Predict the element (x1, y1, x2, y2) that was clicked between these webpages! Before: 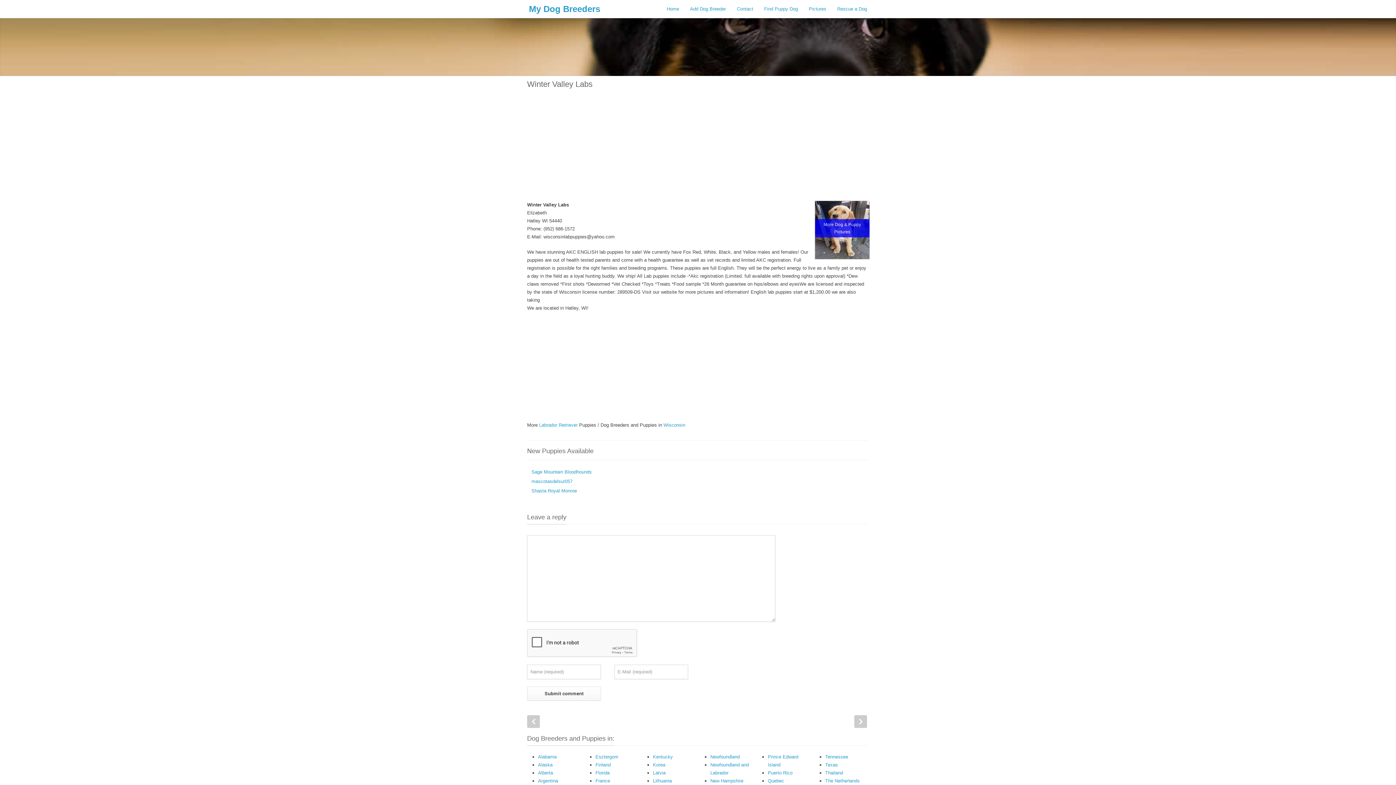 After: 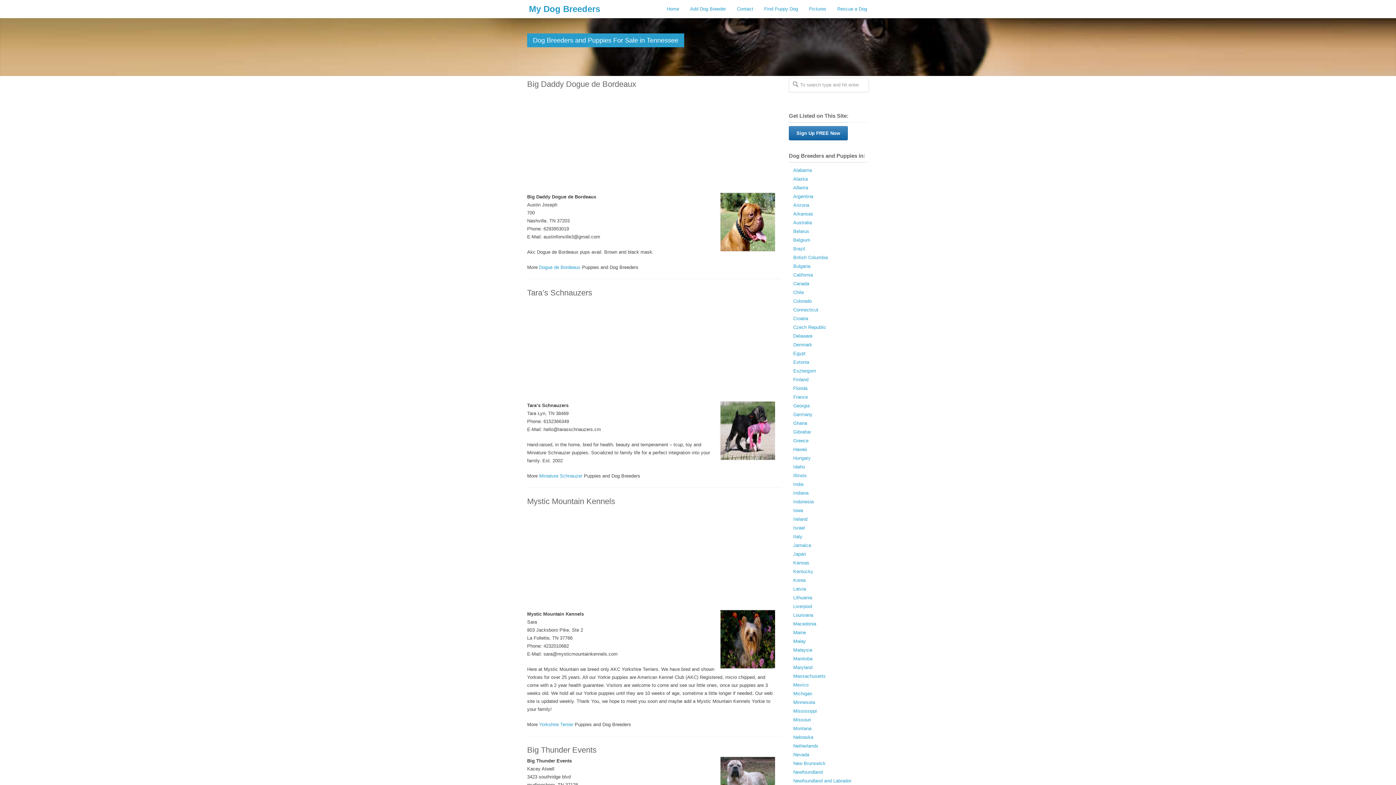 Action: label: Tennessee (160 Dog Breeders with Puppies Available) bbox: (825, 754, 848, 760)